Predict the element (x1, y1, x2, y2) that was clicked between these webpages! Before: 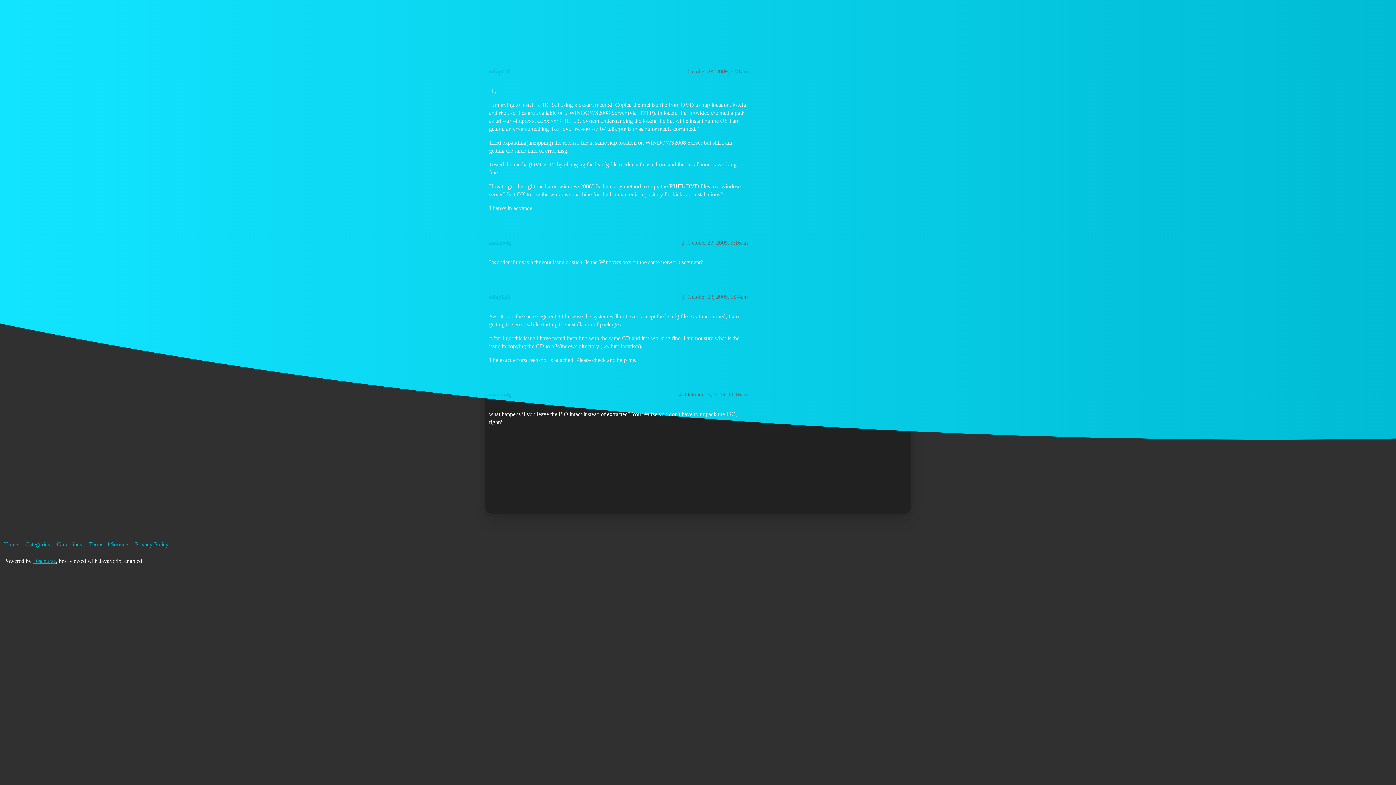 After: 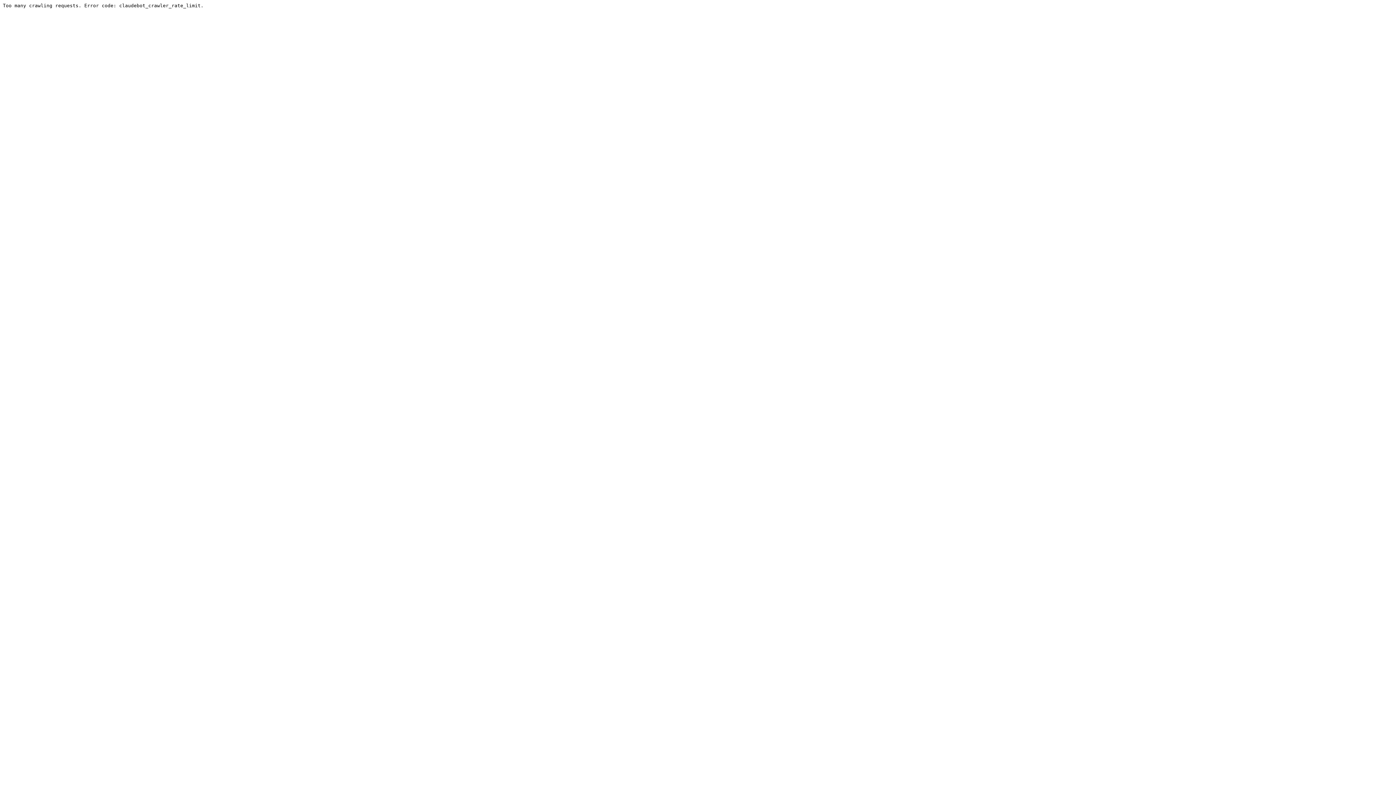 Action: bbox: (489, 391, 511, 397) label: mark54g